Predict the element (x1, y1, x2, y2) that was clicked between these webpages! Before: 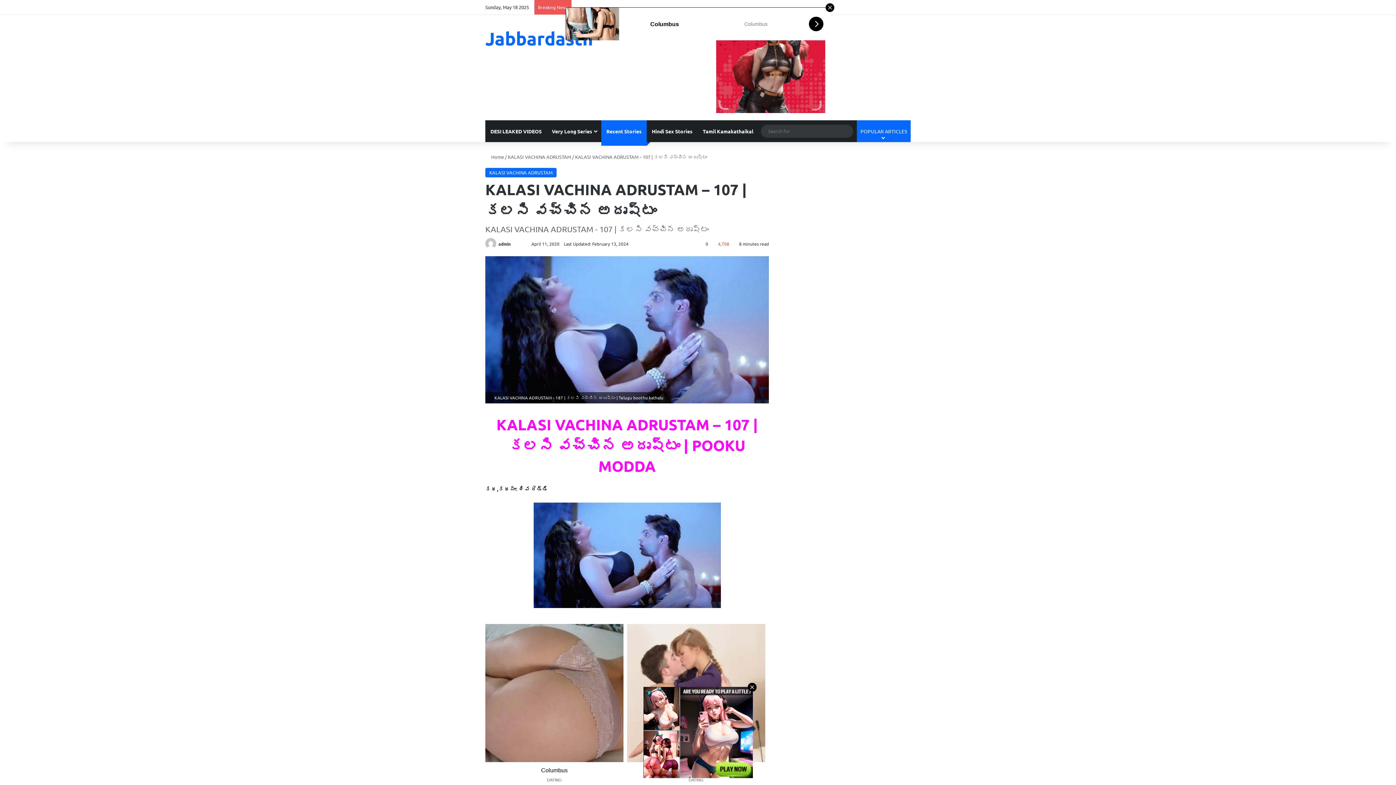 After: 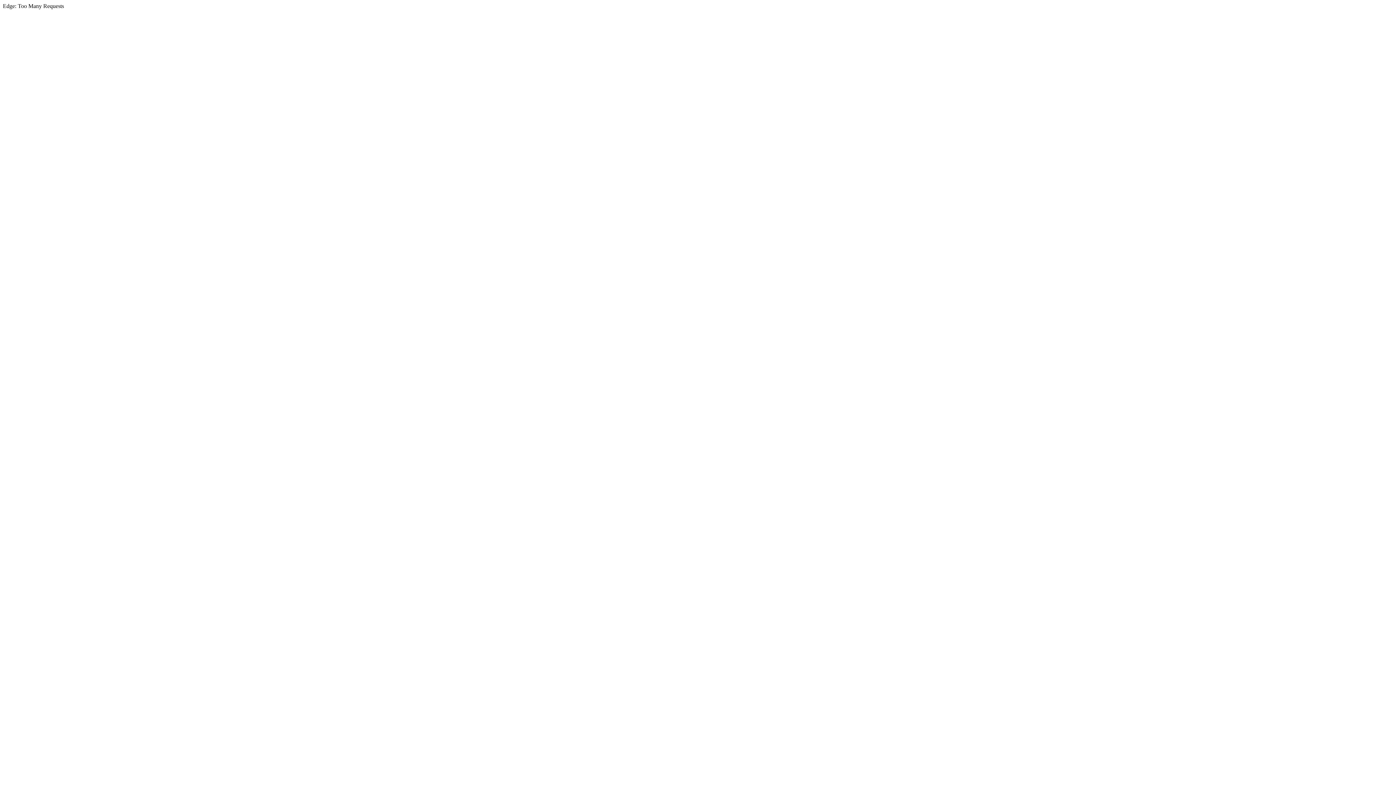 Action: bbox: (646, 120, 697, 142) label: Hindi Sex Stories